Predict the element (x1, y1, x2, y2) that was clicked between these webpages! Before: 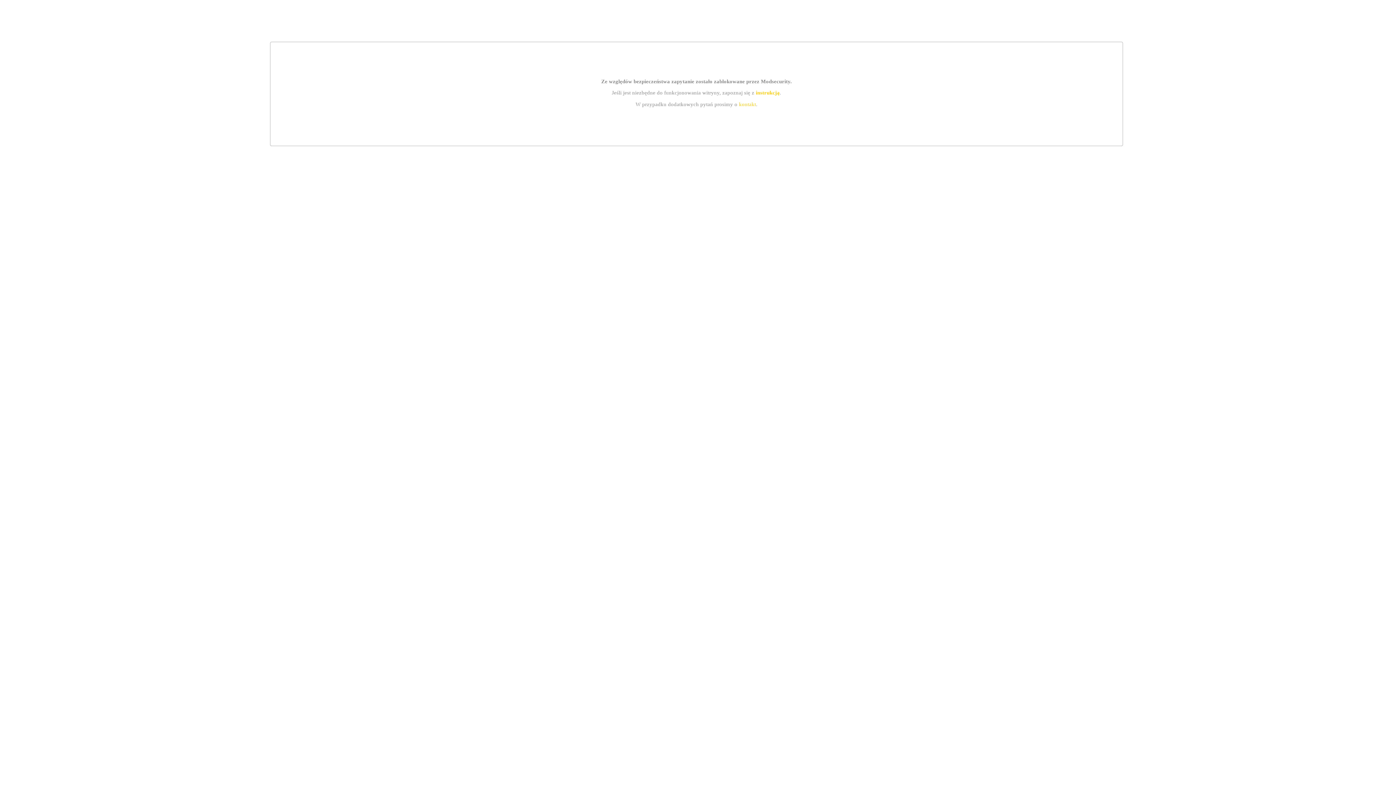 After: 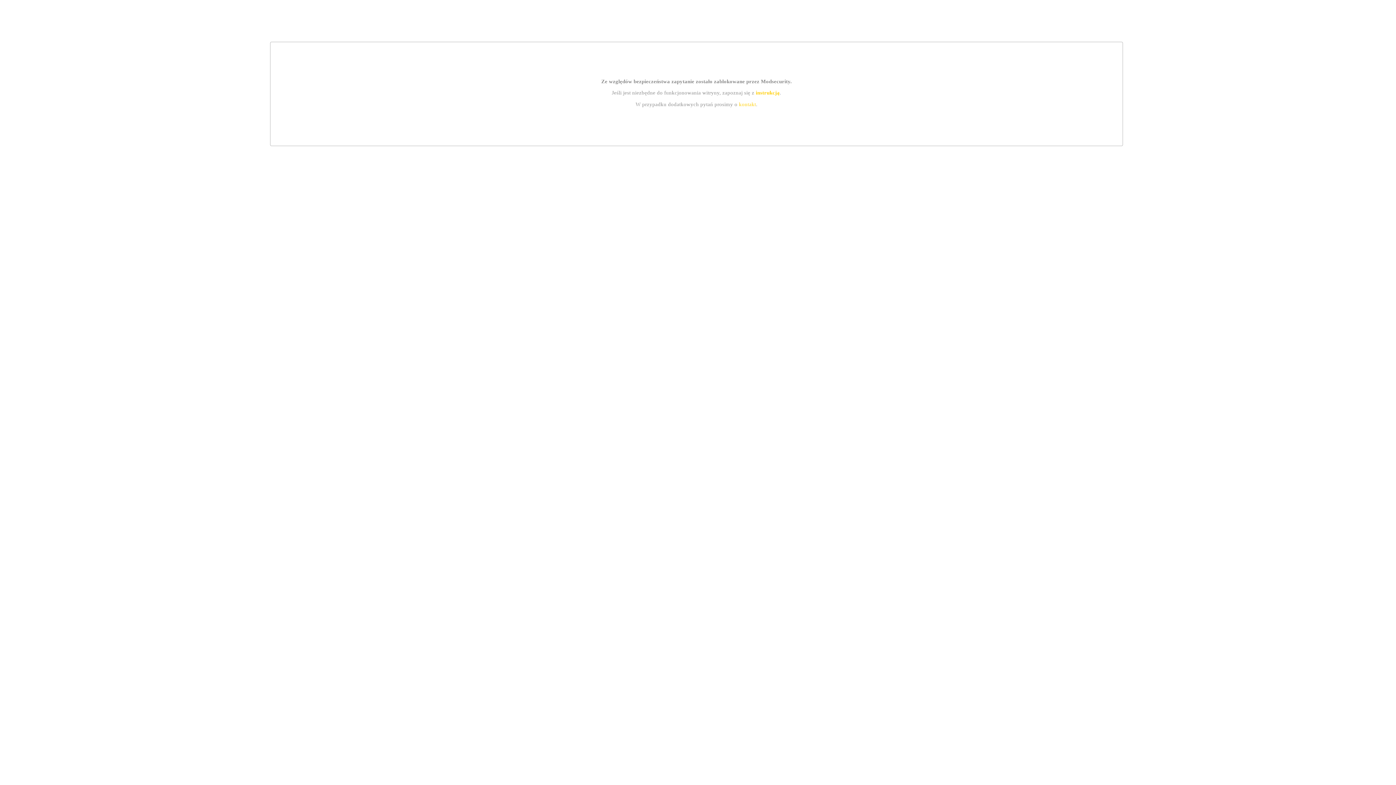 Action: label: kontakt bbox: (739, 101, 756, 107)